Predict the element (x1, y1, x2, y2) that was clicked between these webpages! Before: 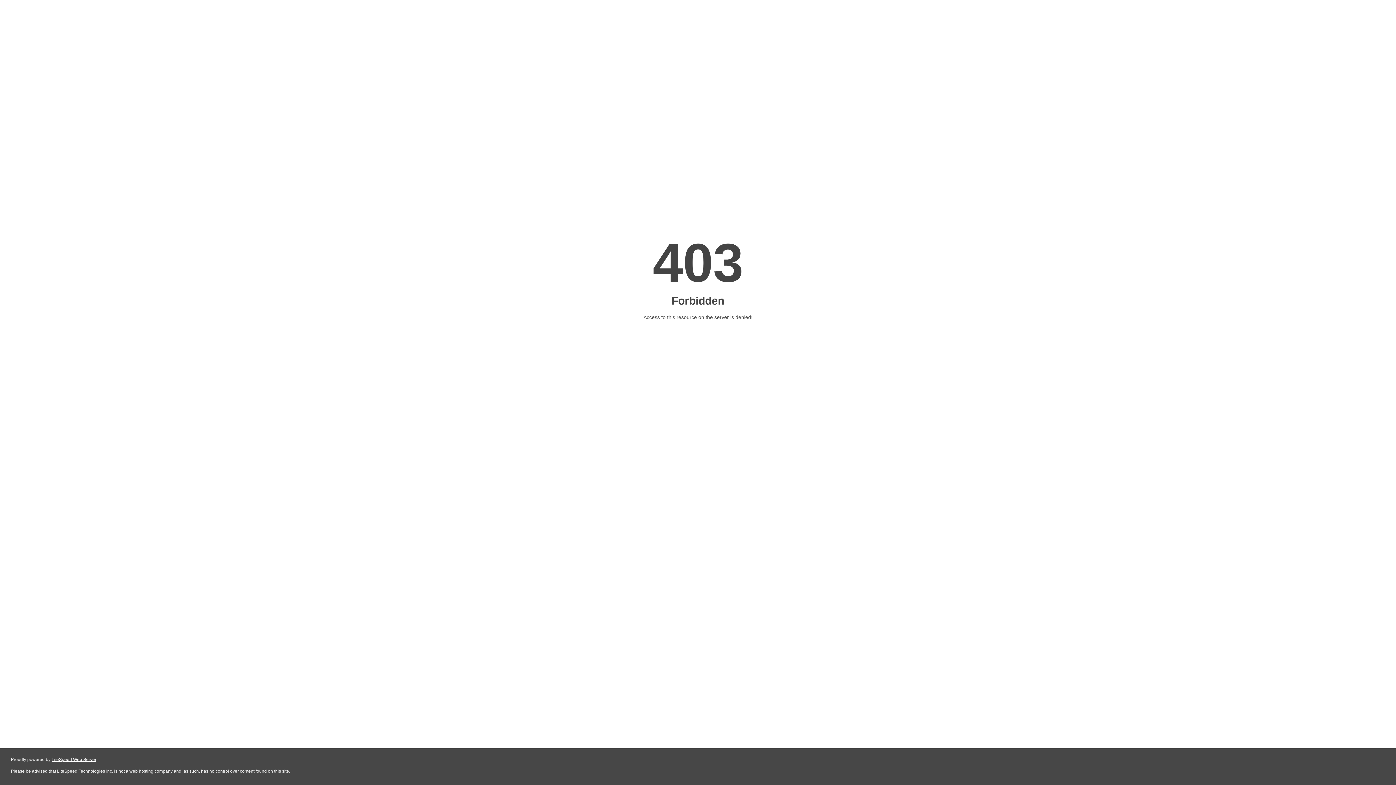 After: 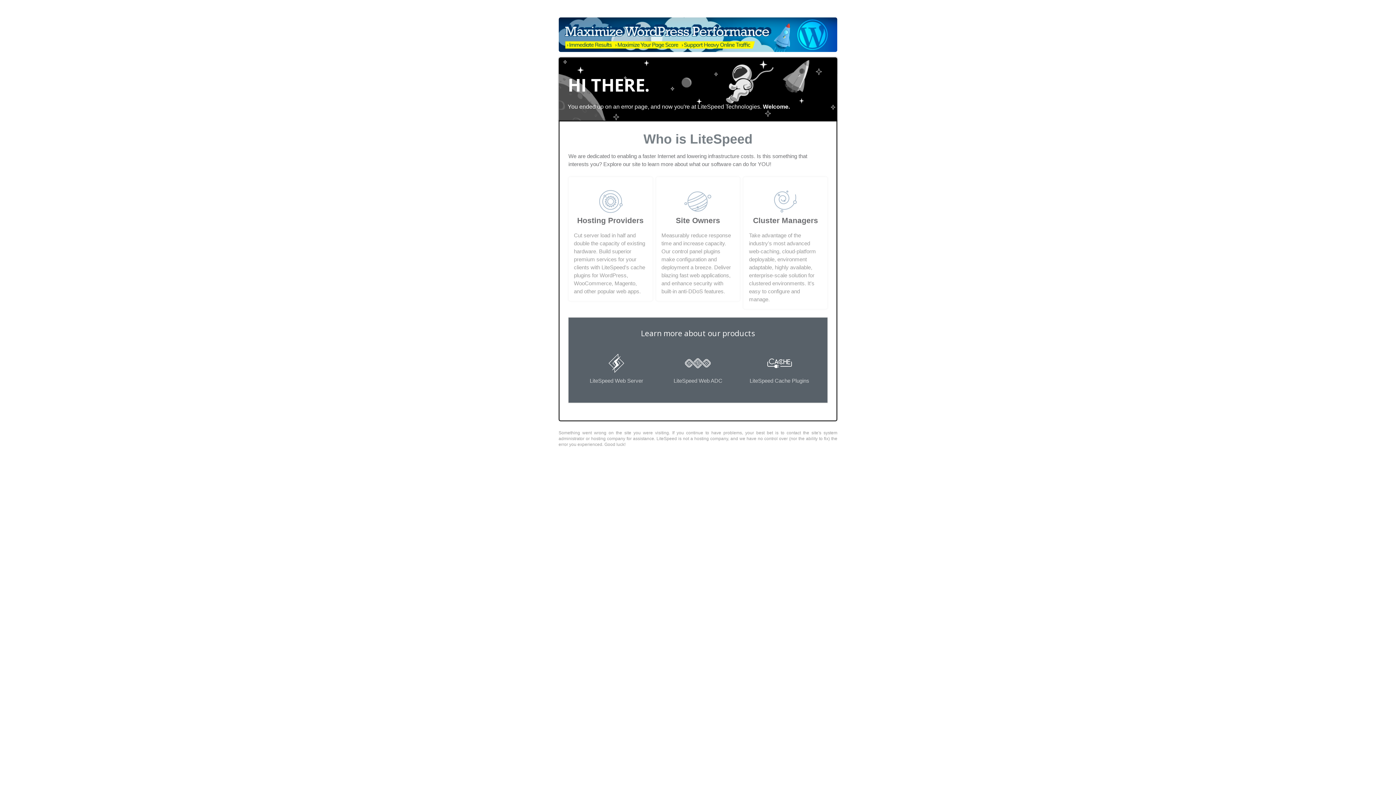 Action: bbox: (51, 757, 96, 762) label: LiteSpeed Web Server